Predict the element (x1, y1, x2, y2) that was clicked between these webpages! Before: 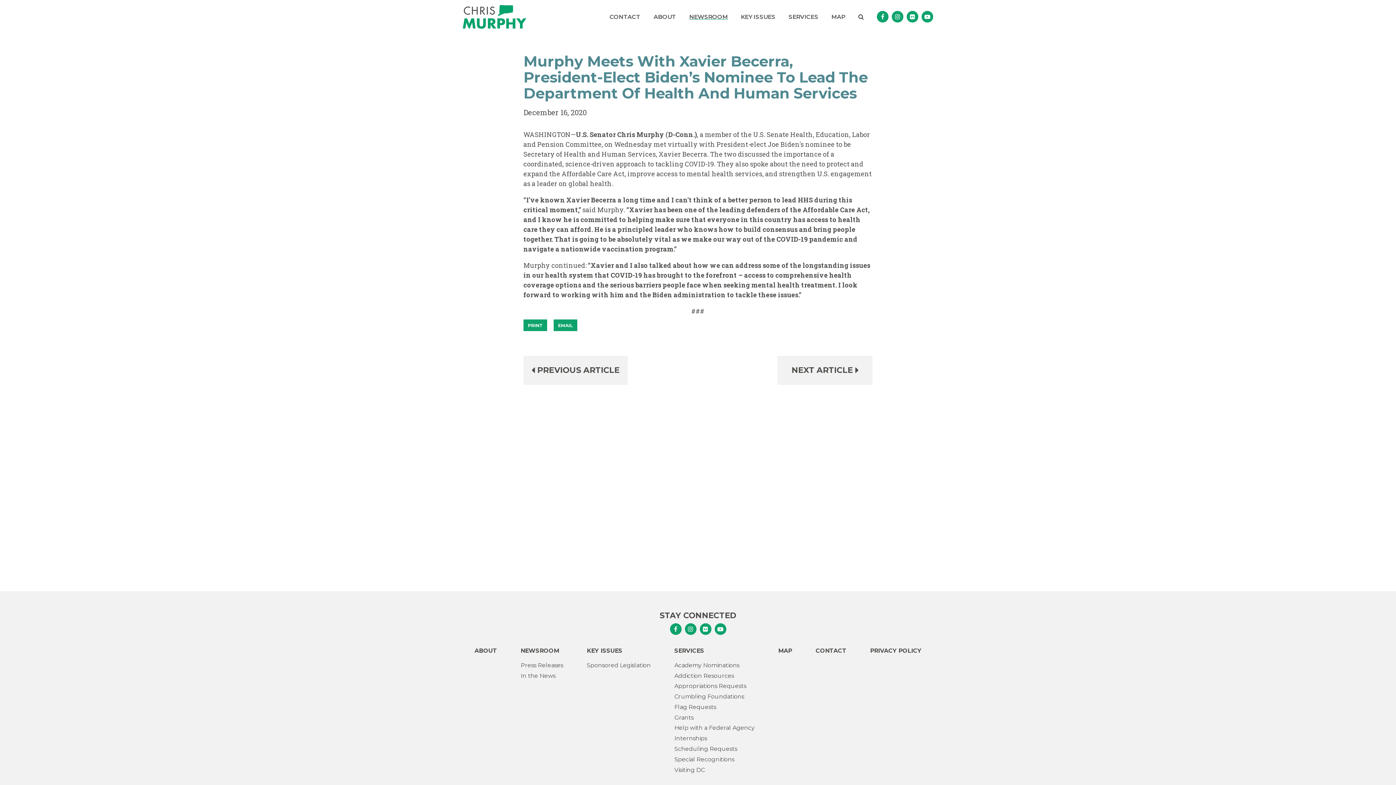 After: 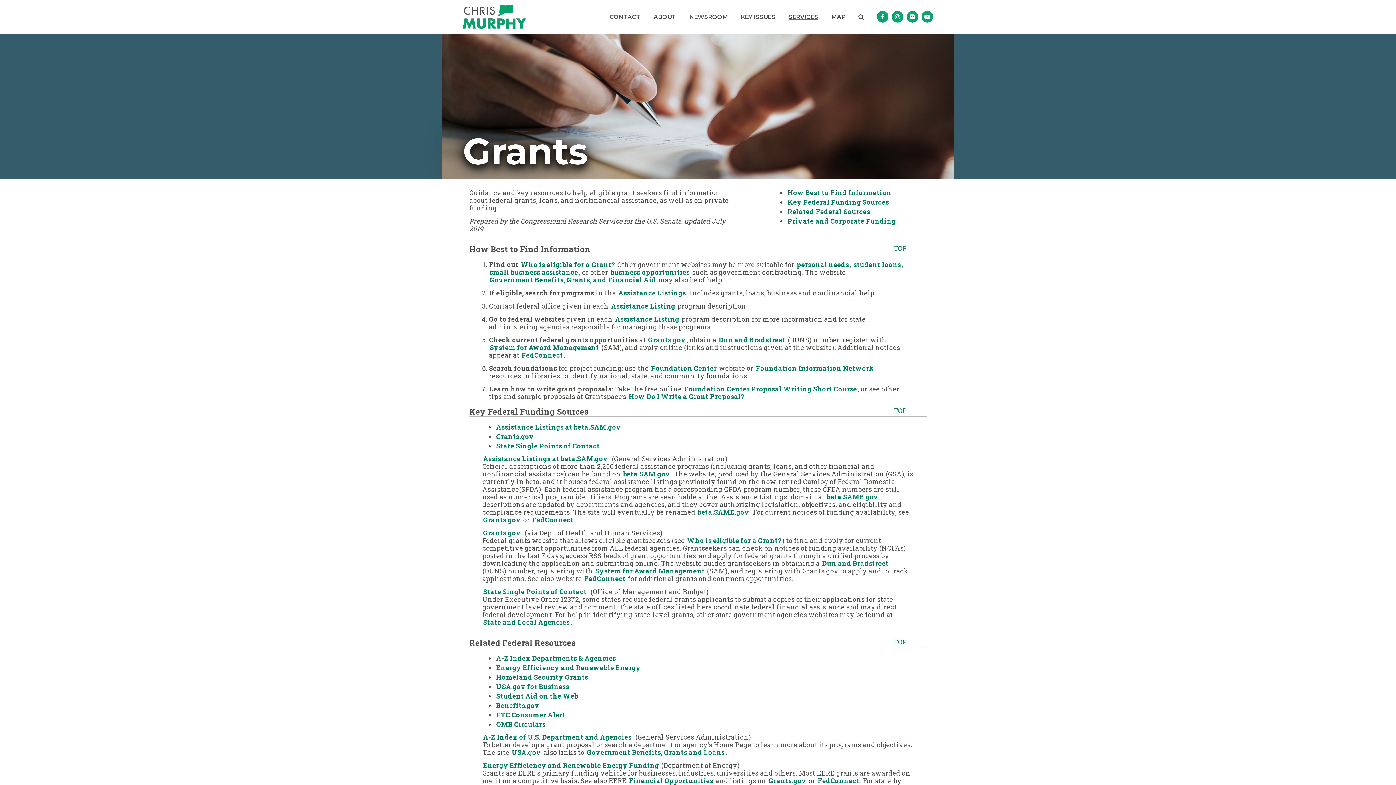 Action: bbox: (674, 712, 693, 723) label: Grants